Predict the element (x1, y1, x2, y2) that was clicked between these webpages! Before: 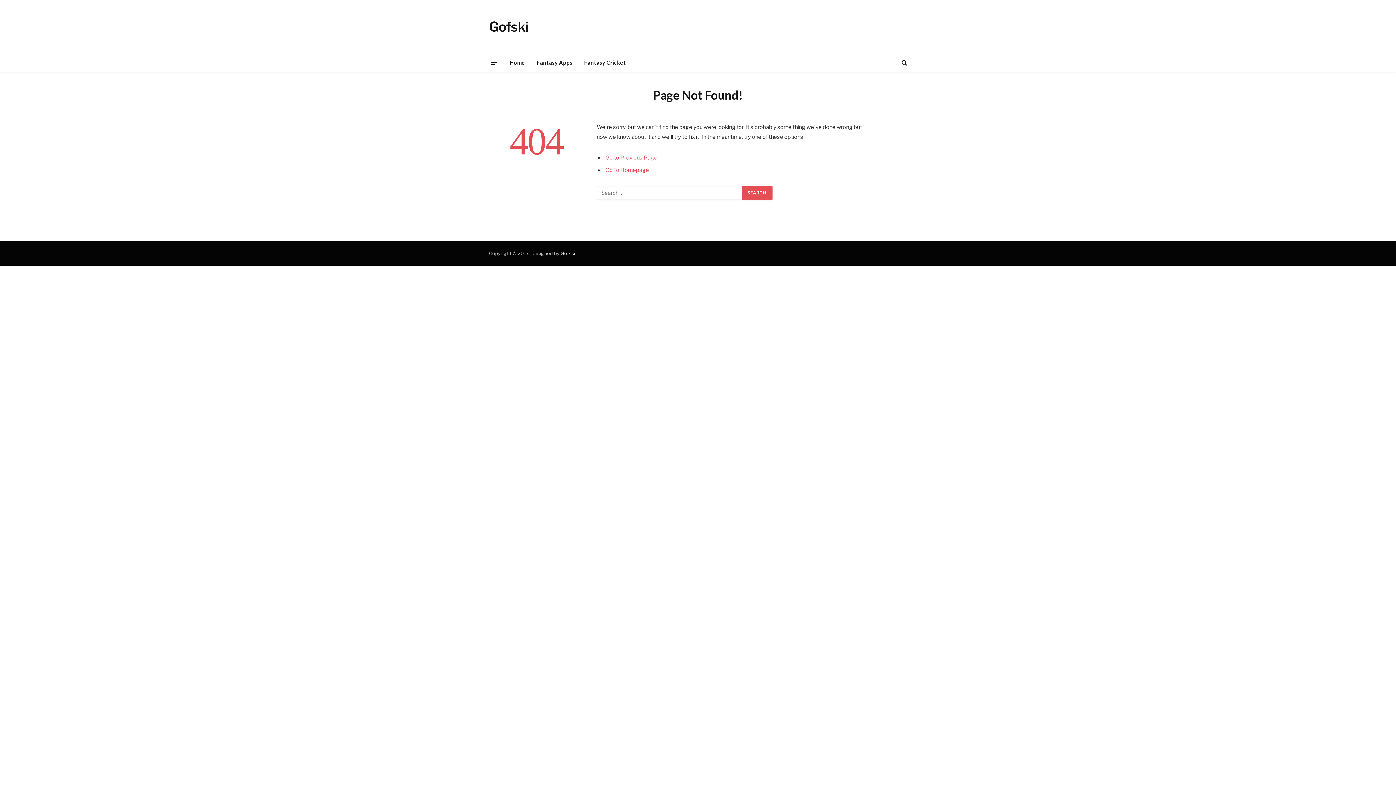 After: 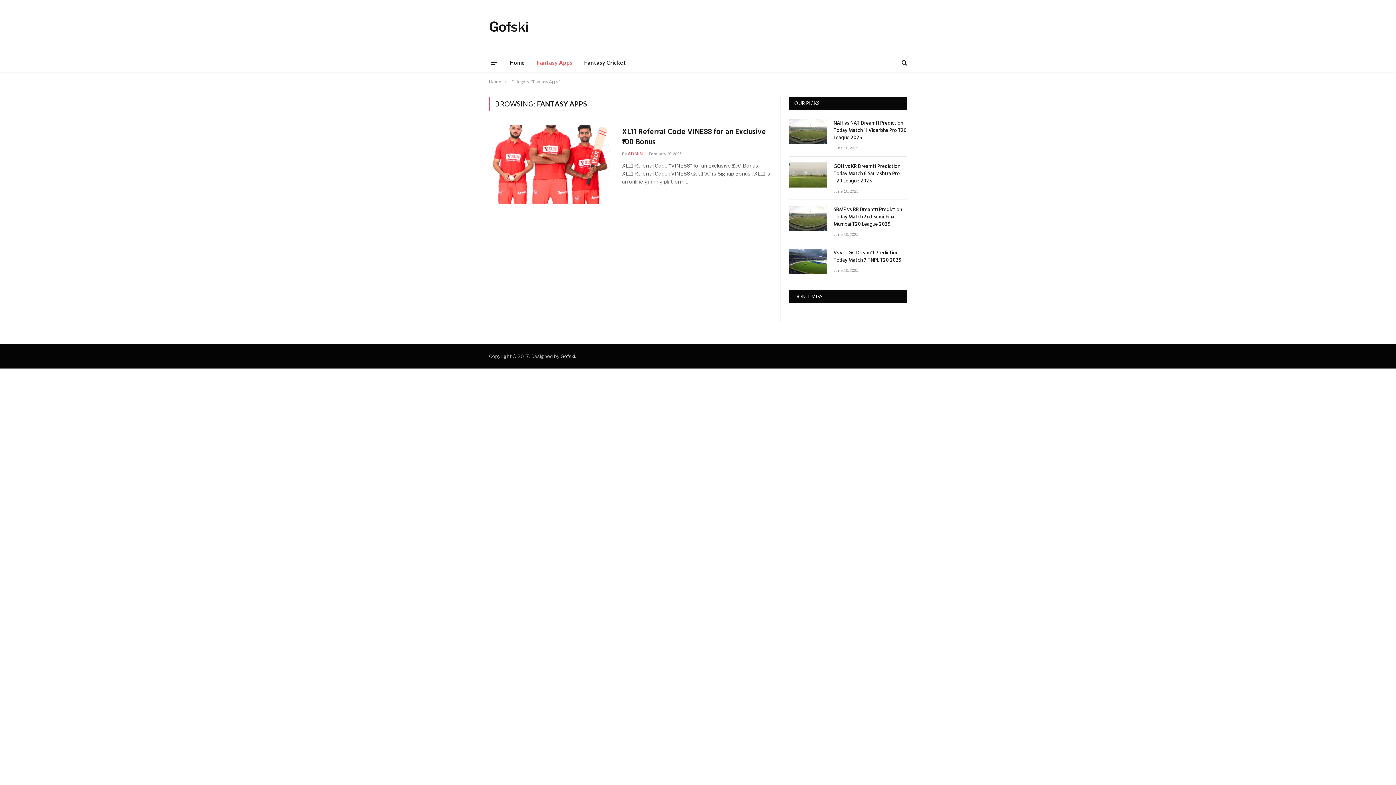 Action: label: Fantasy Apps bbox: (530, 53, 578, 71)